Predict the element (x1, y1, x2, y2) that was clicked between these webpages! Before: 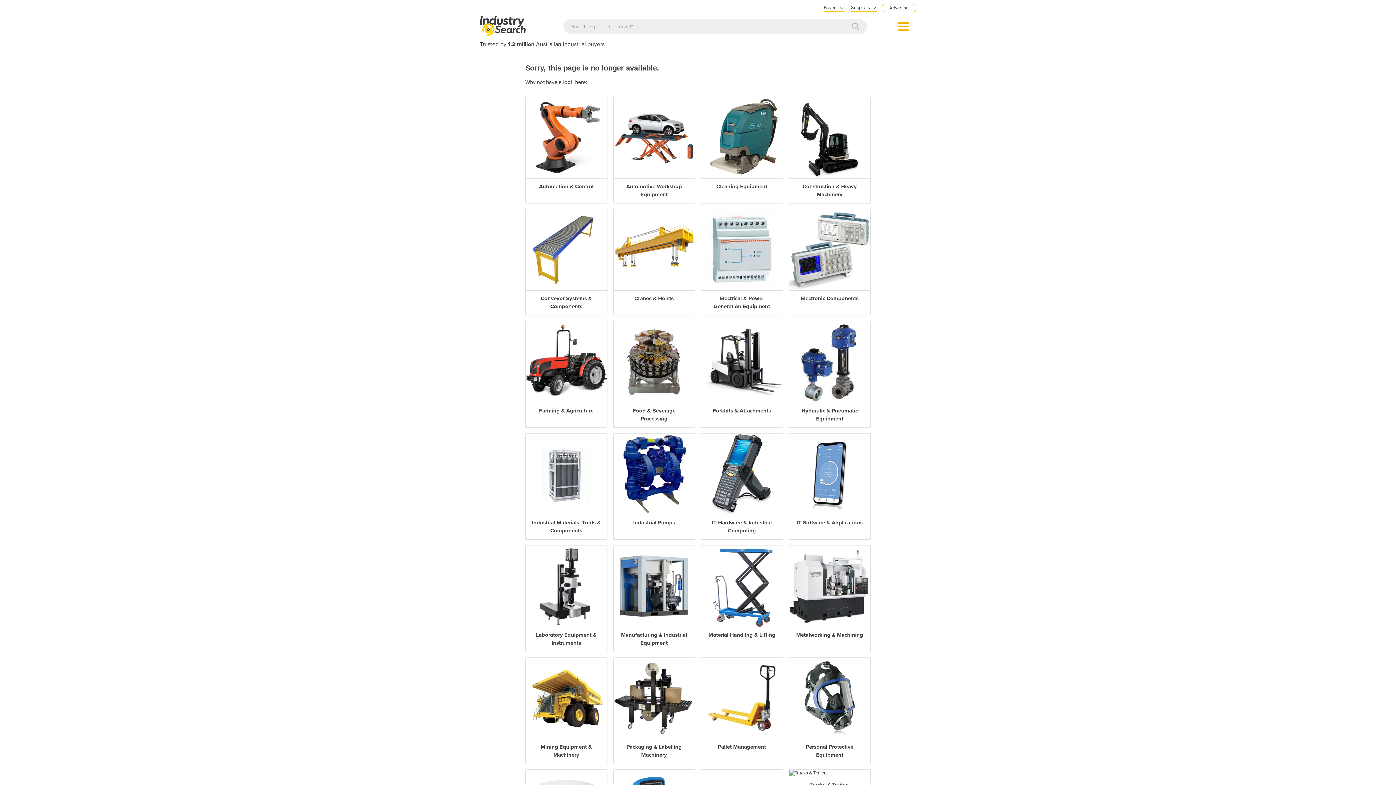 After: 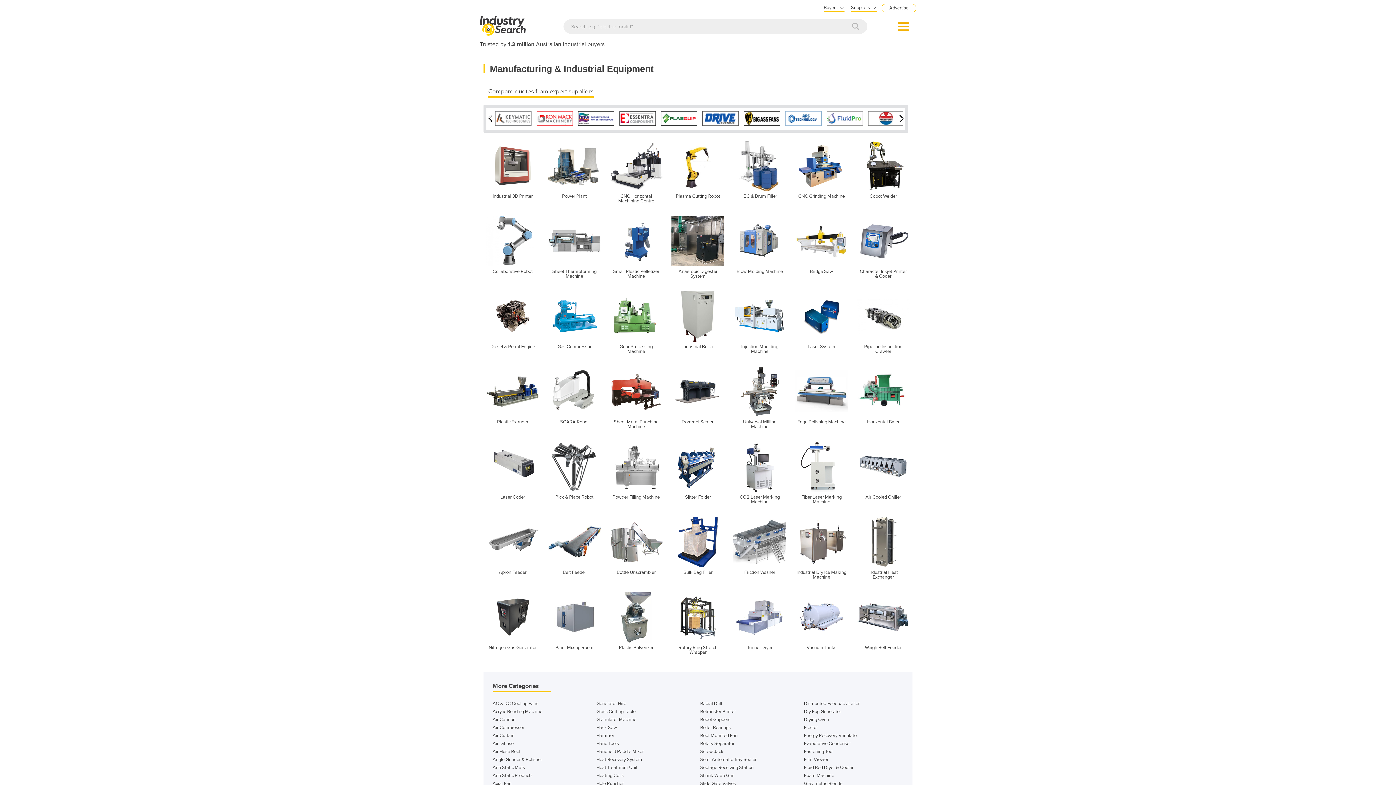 Action: label: Manufacturing & Industrial Equipment bbox: (613, 545, 694, 651)